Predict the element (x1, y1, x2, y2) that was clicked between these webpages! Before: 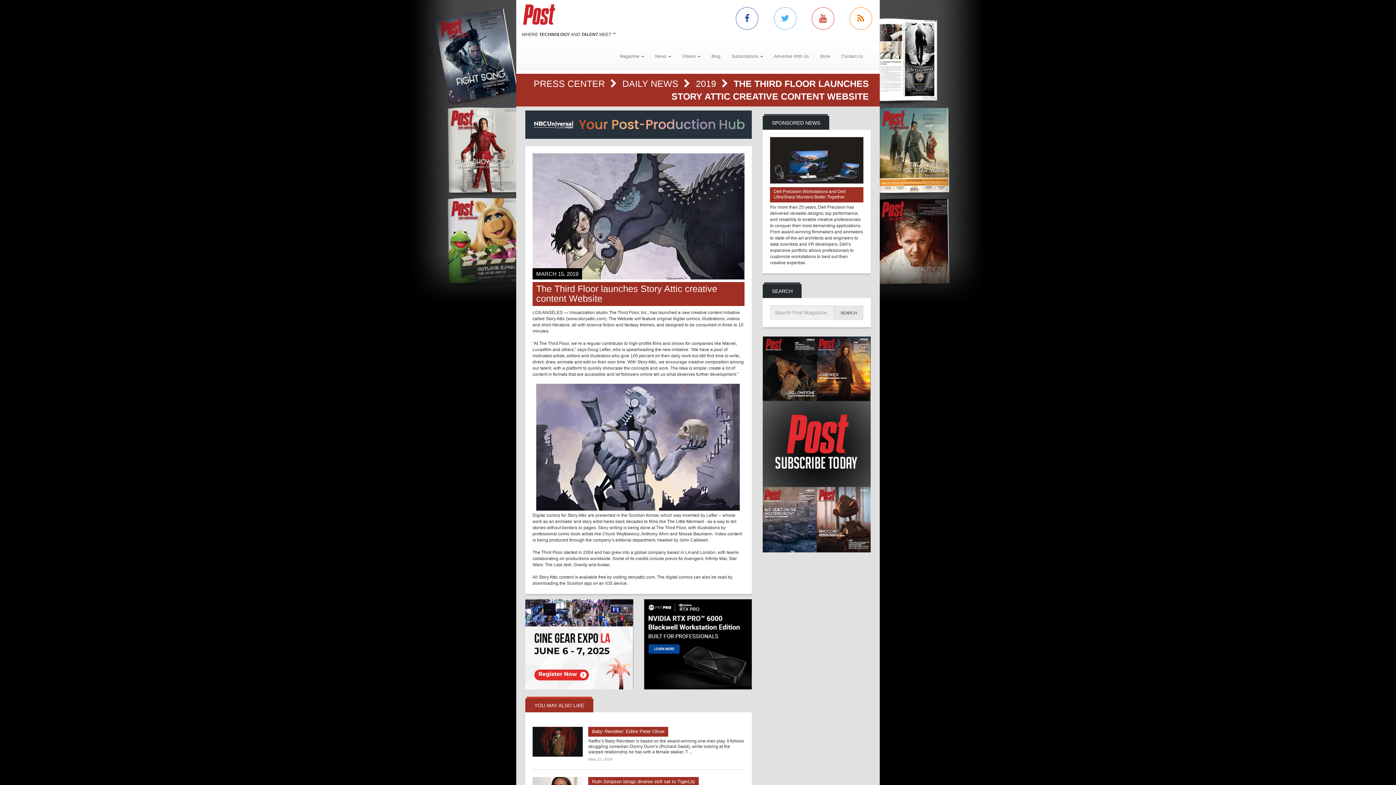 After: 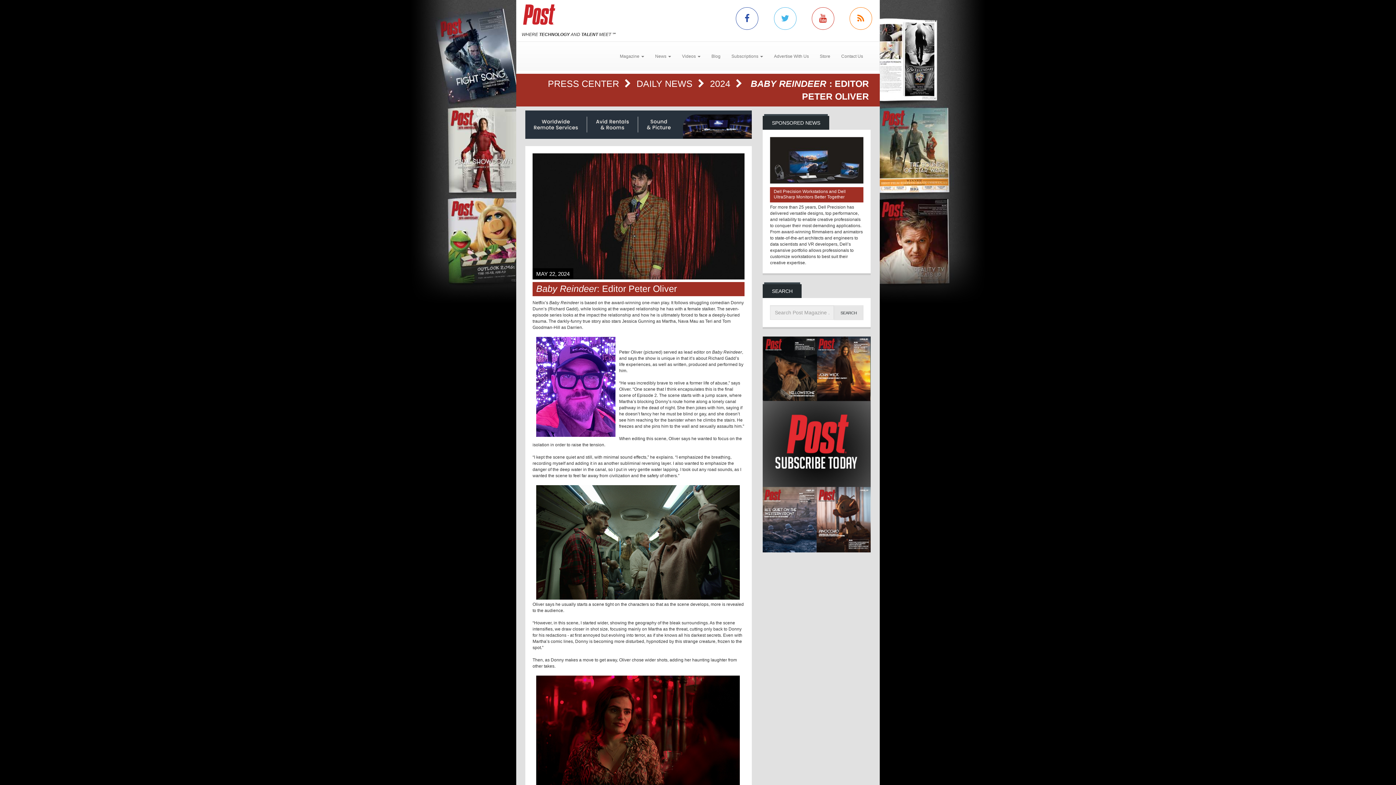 Action: bbox: (532, 727, 583, 756)